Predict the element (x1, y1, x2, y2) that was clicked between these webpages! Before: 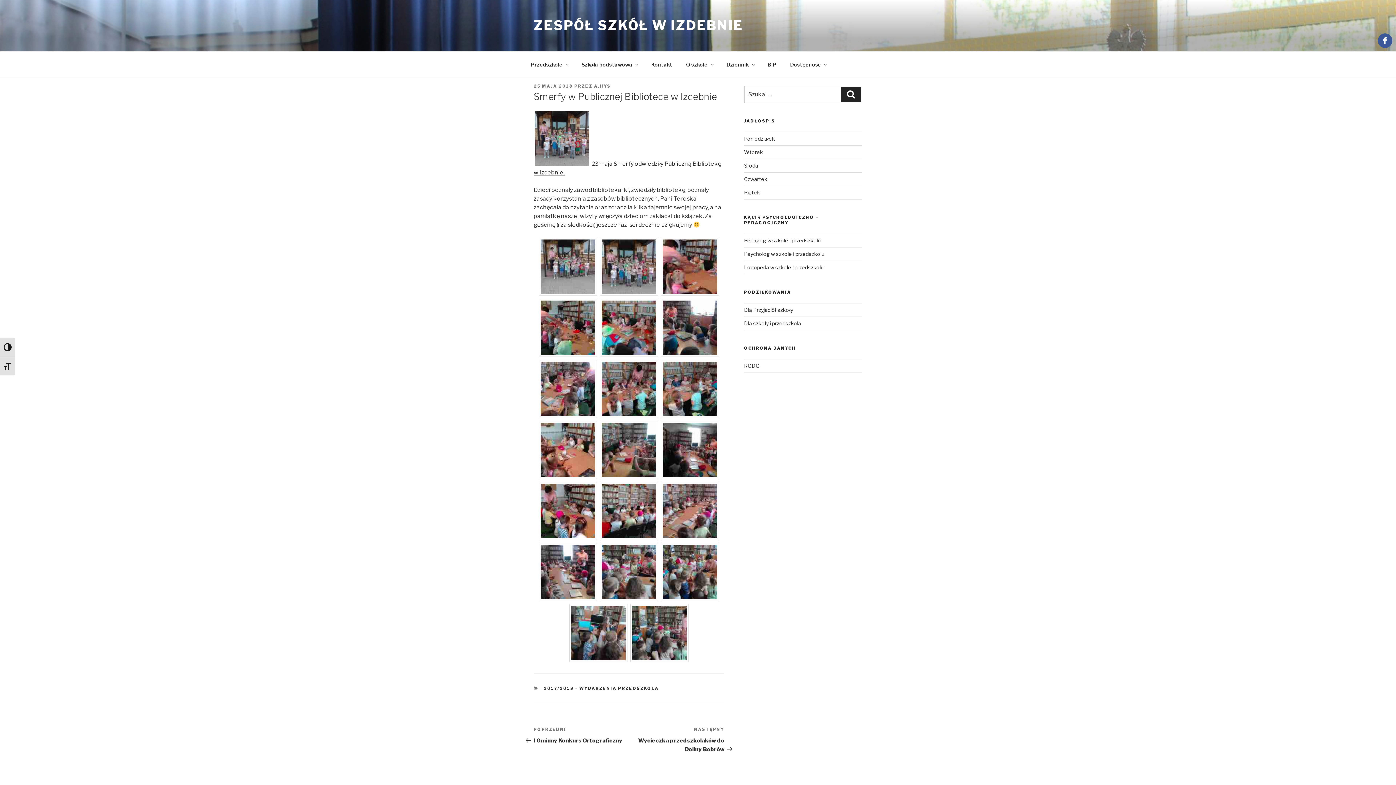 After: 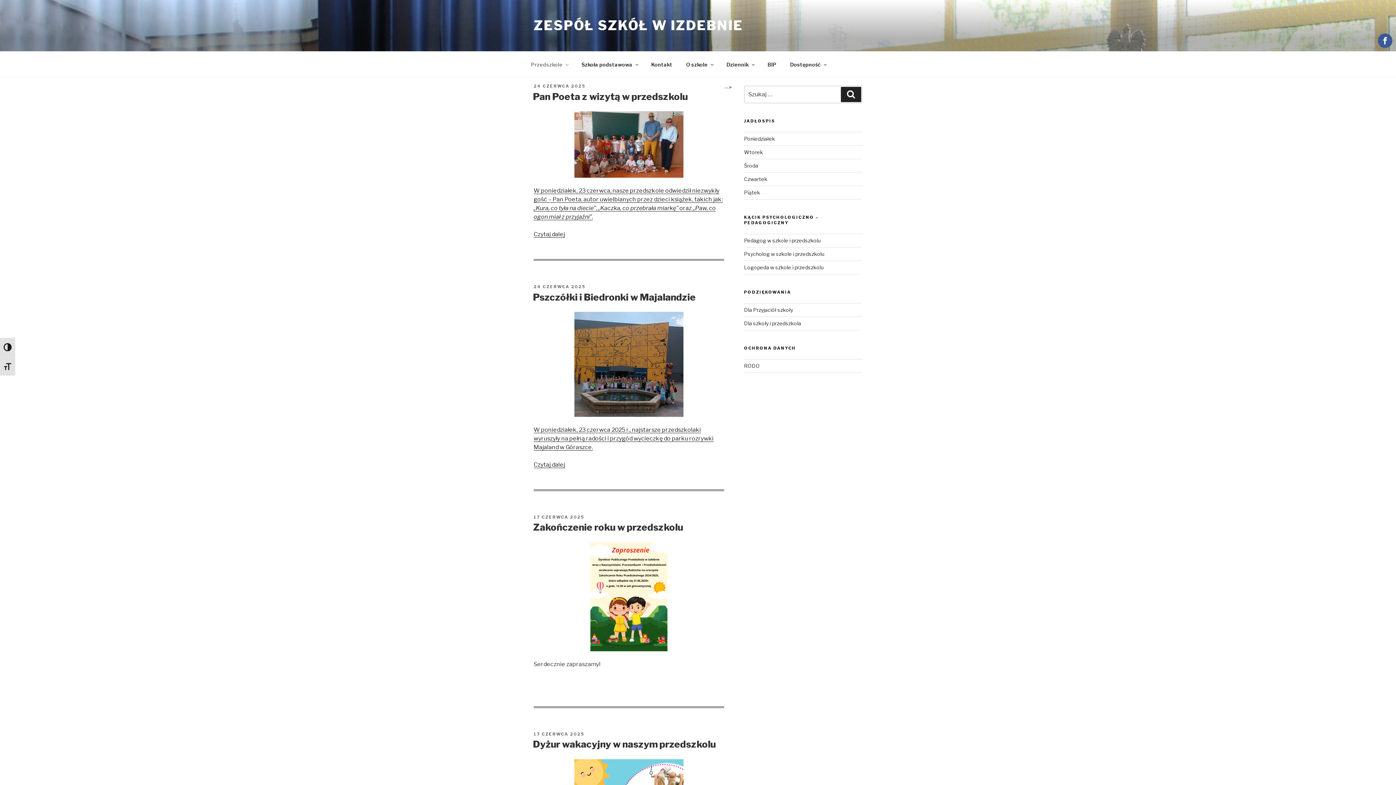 Action: label: Przedszkole bbox: (524, 55, 574, 73)